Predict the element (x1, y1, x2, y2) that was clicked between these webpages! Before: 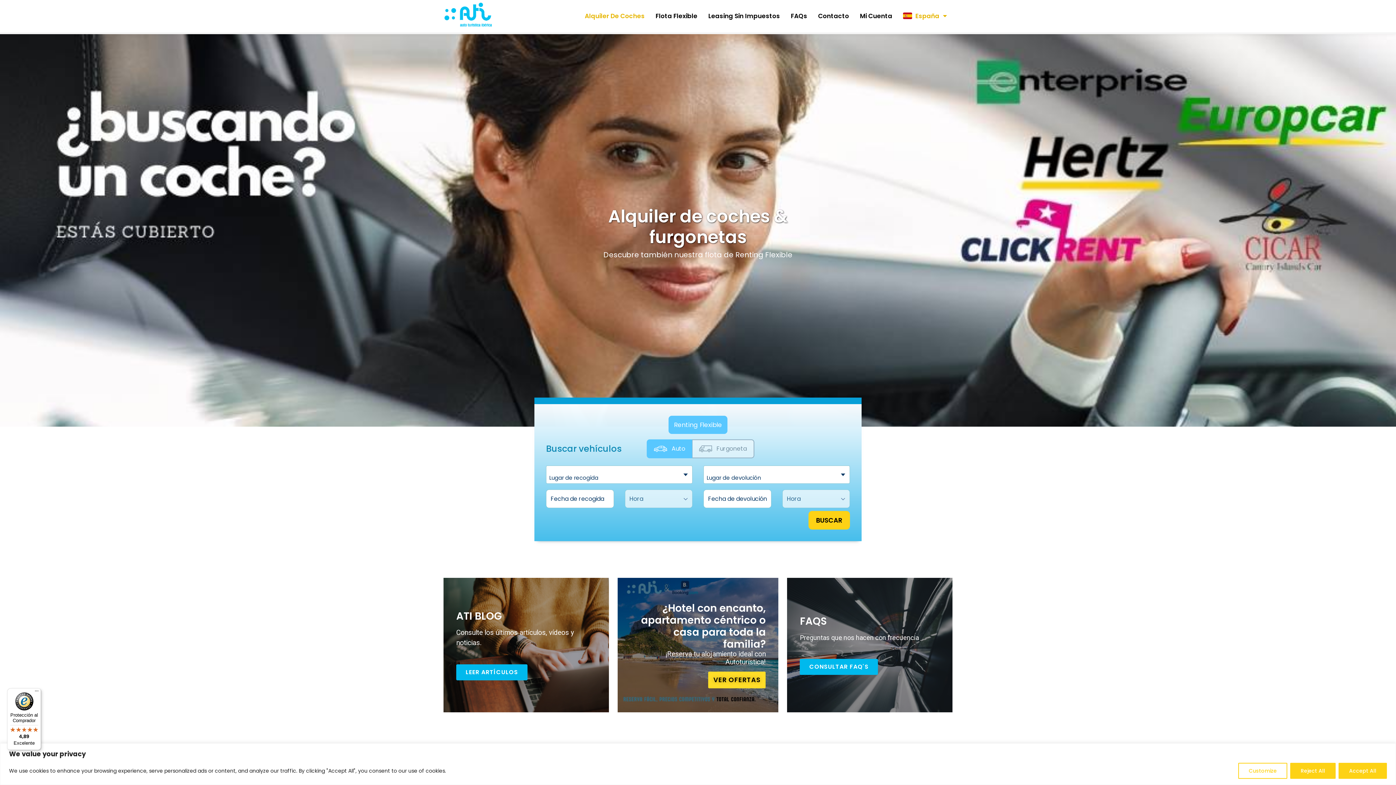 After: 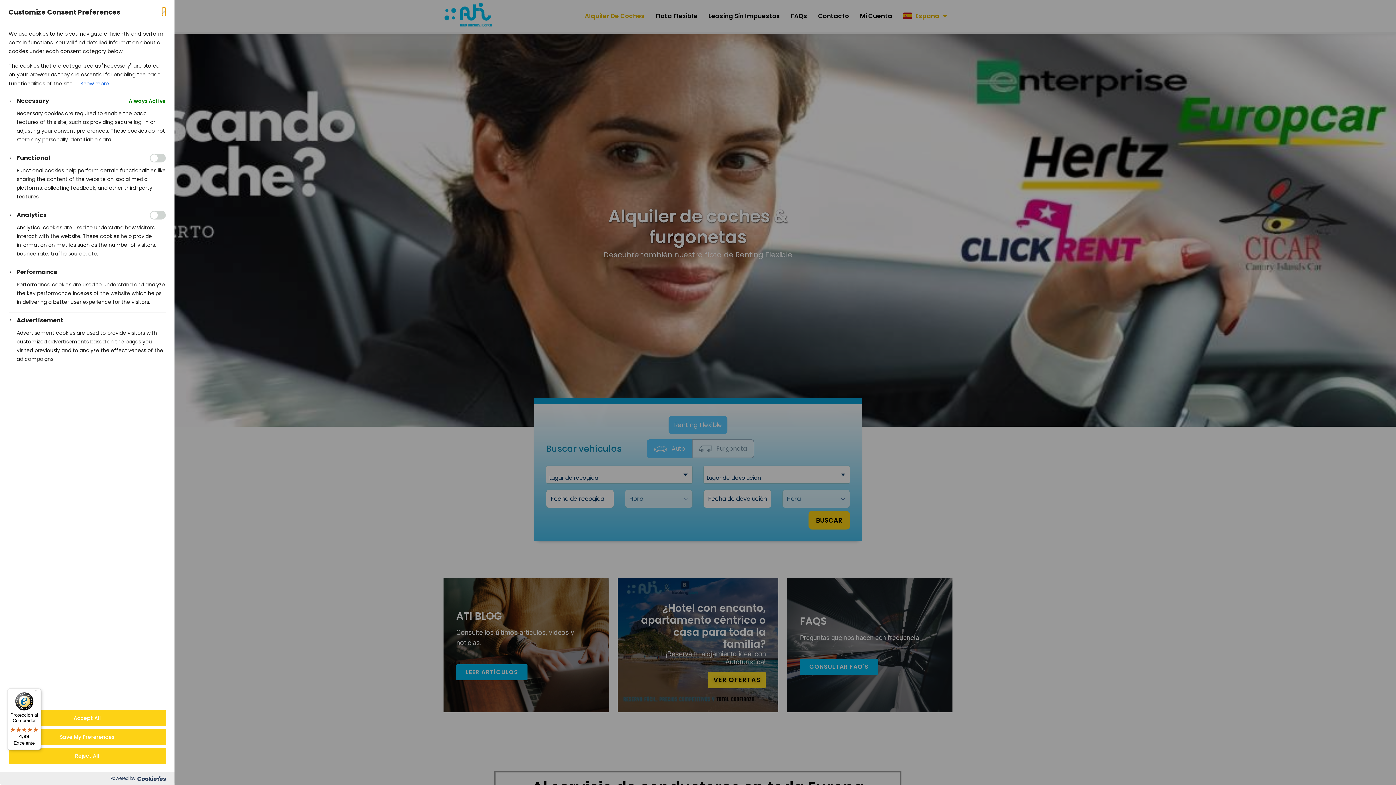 Action: bbox: (1238, 763, 1287, 779) label: Customize